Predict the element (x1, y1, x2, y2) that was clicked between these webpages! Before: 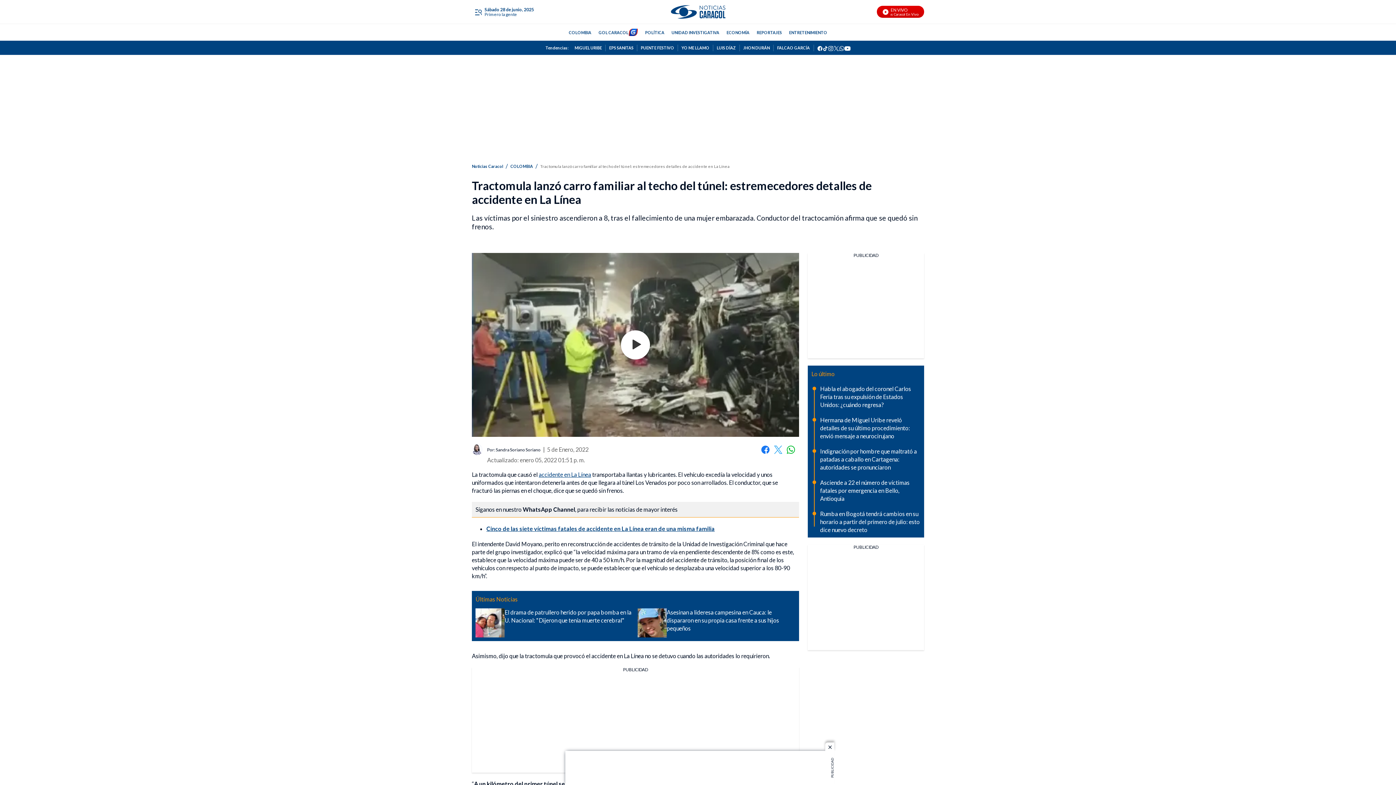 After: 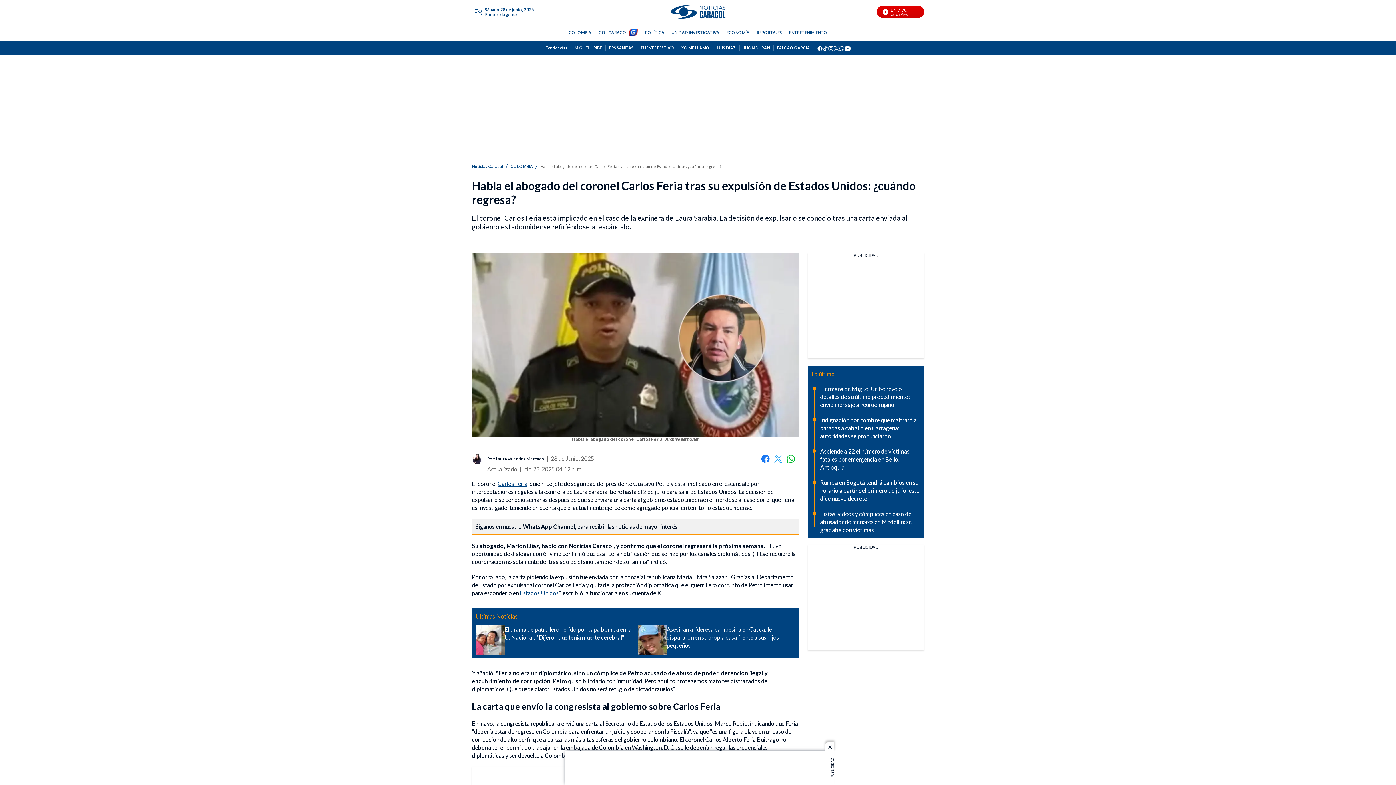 Action: label: Habla el abogado del coronel Carlos Feria tras su expulsión de Estados Unidos: ¿cuándo regresa? bbox: (820, 385, 911, 408)